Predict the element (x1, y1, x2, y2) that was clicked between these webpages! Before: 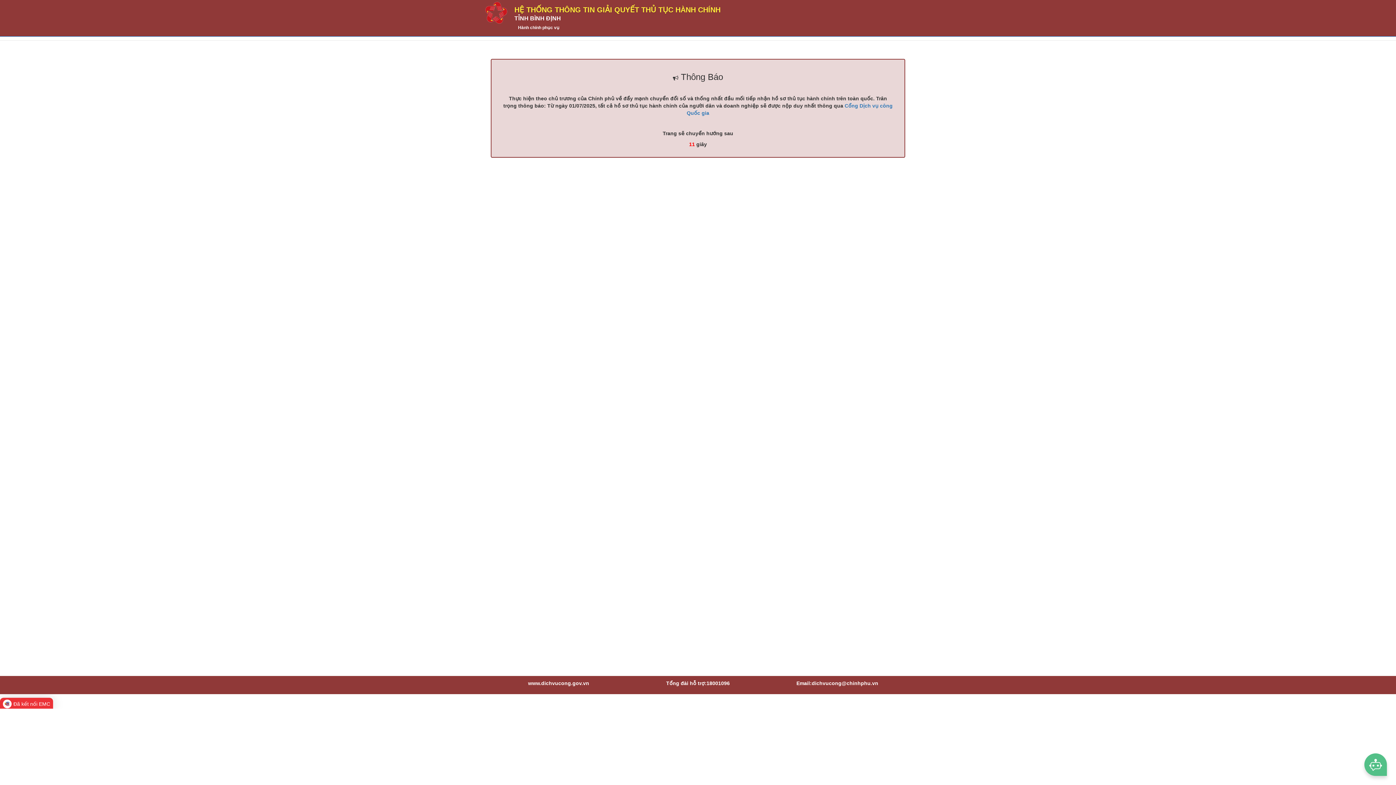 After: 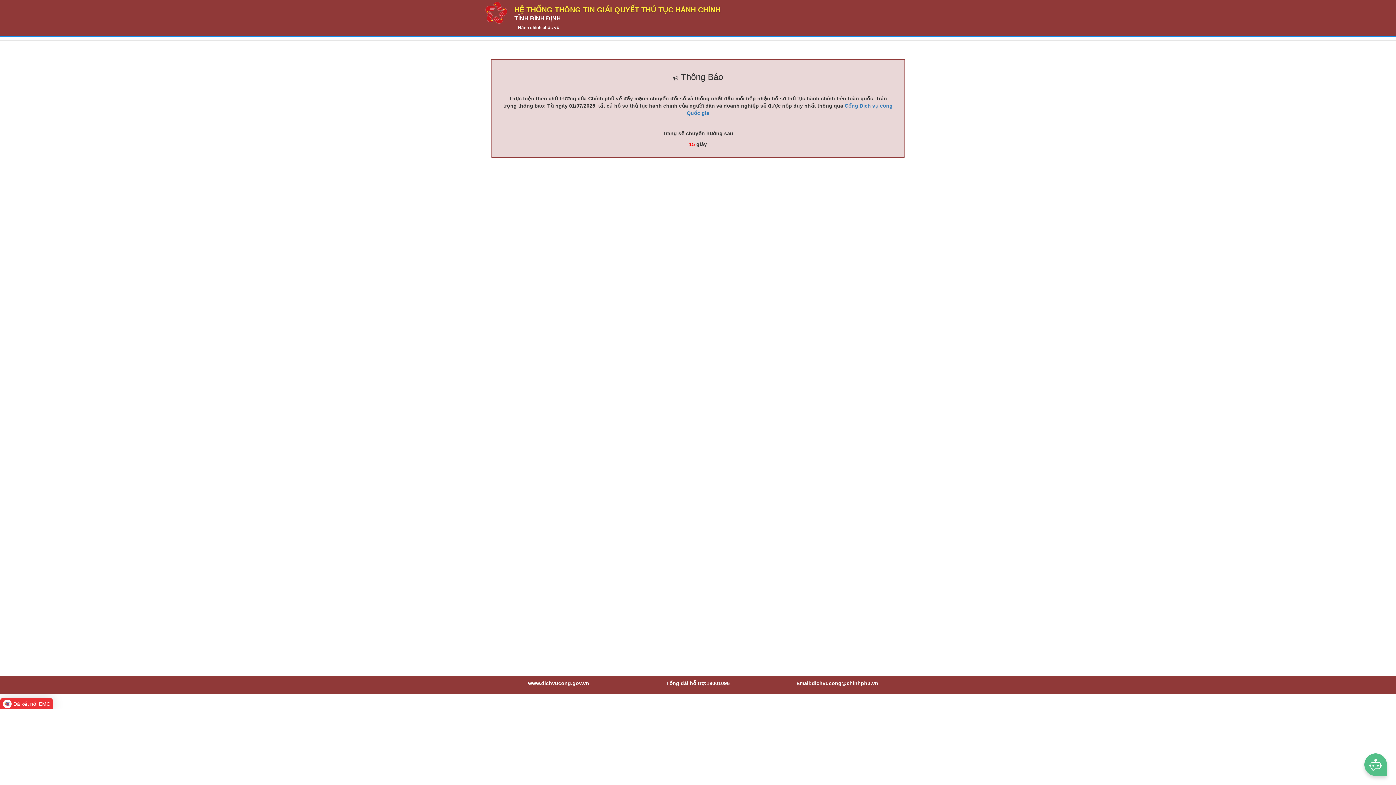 Action: label: HỆ THỐNG THÔNG TIN GIẢI QUYẾT THỦ TỤC HÀNH CHÍNH bbox: (514, 5, 720, 13)